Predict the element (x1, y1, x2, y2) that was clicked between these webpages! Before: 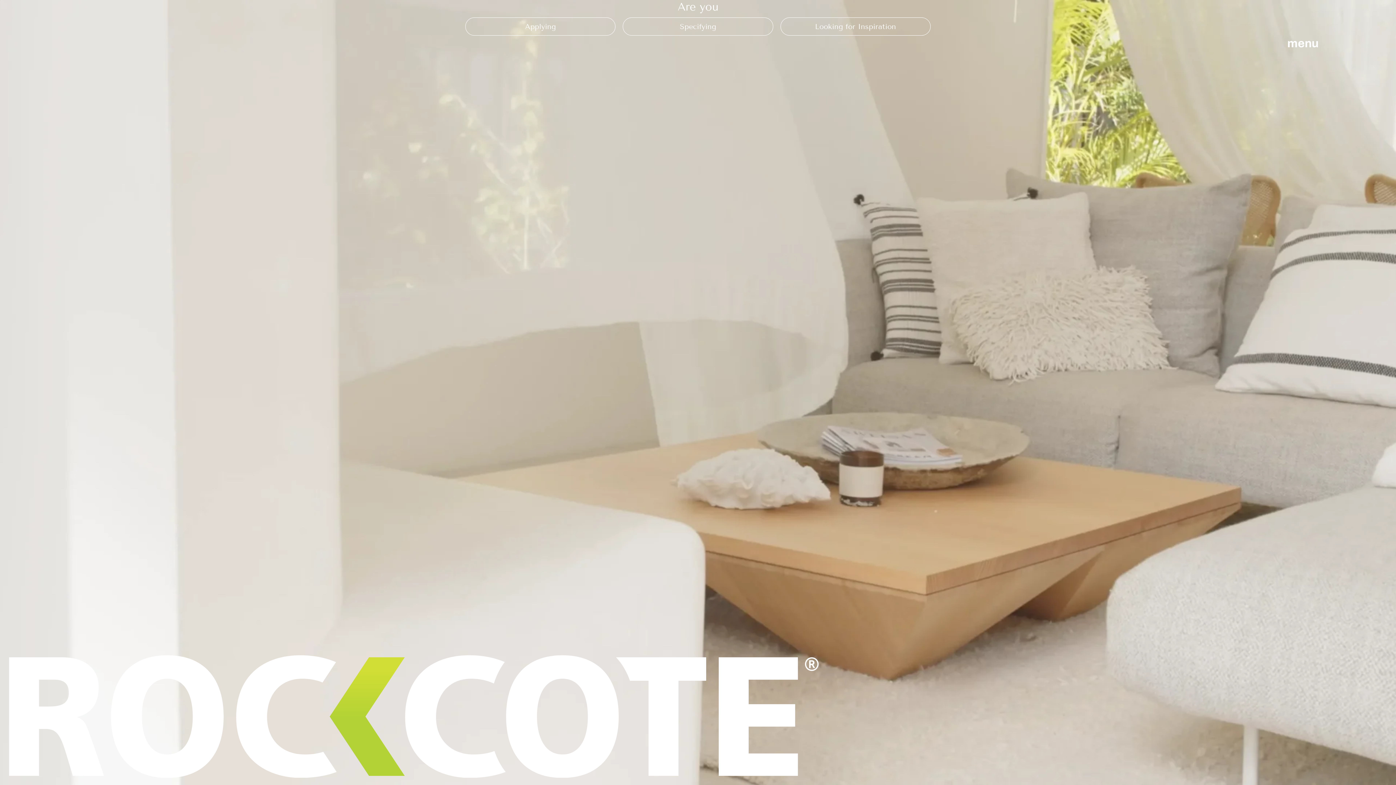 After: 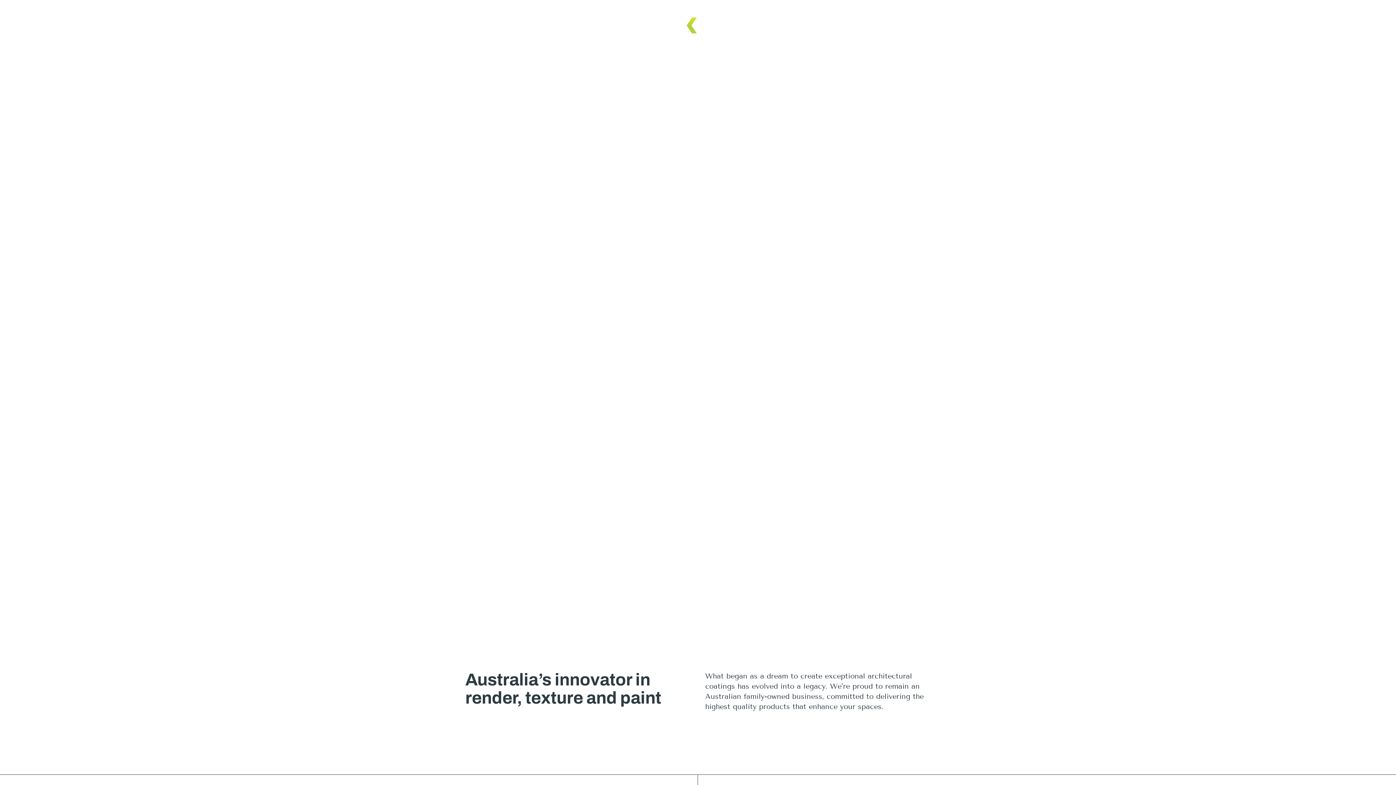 Action: bbox: (623, 17, 773, 35) label: Specifying